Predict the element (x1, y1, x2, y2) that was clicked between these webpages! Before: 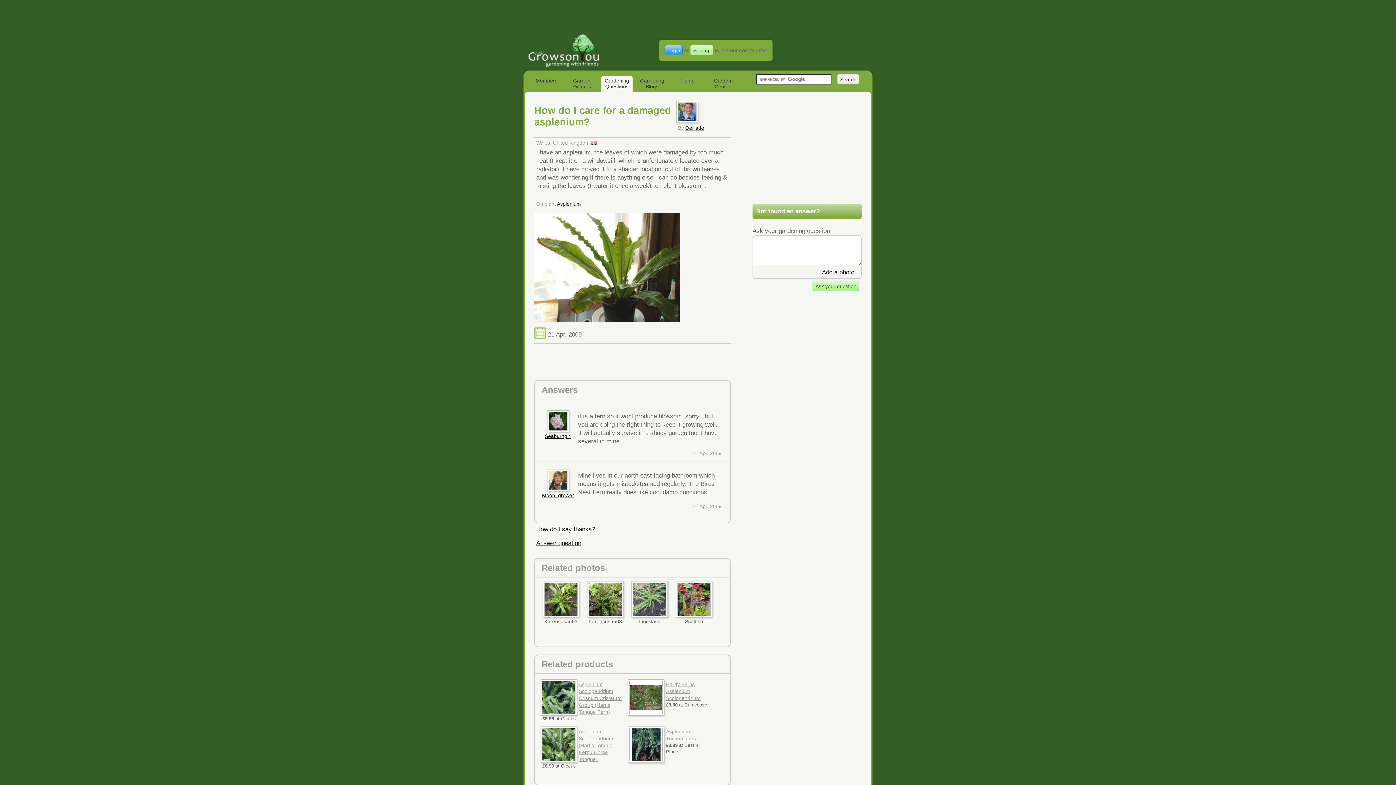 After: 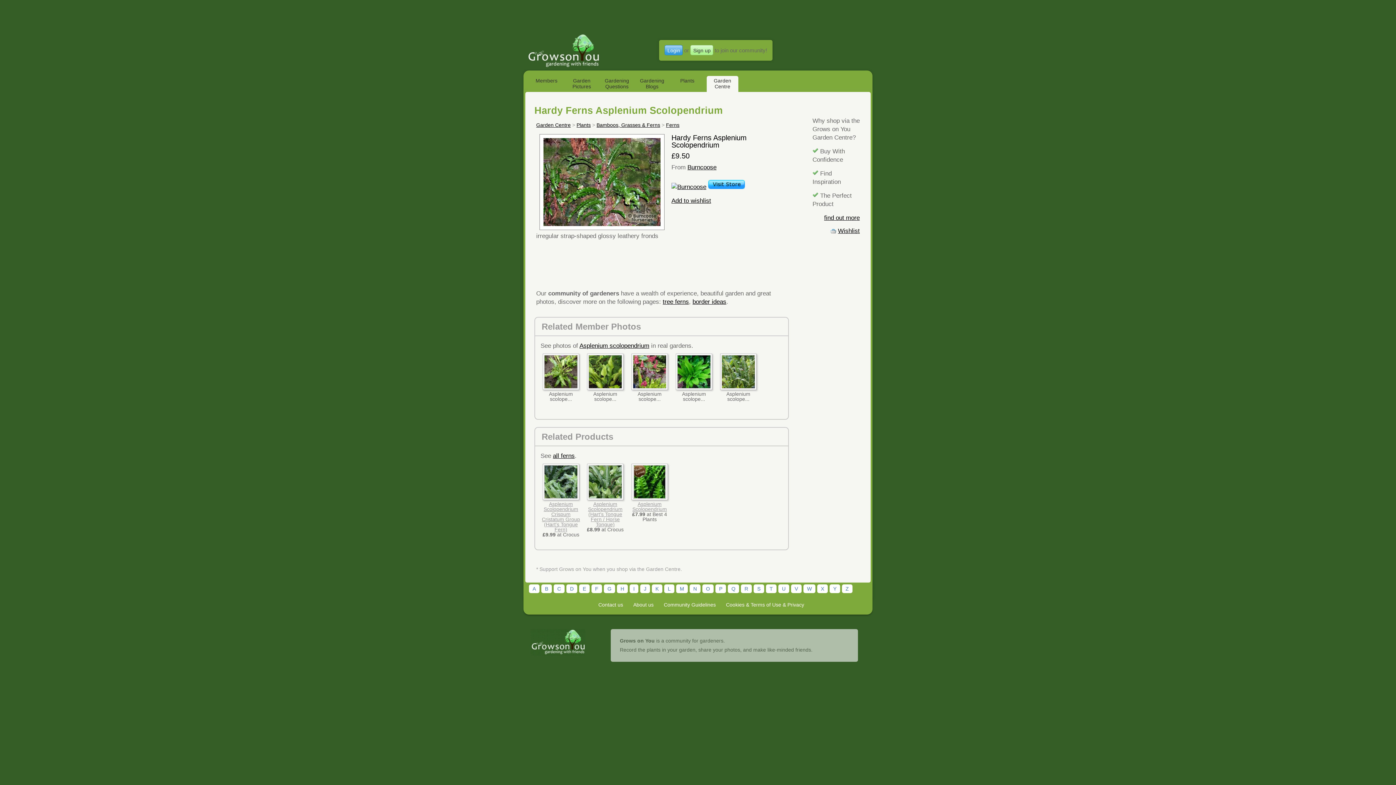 Action: bbox: (628, 679, 664, 716)